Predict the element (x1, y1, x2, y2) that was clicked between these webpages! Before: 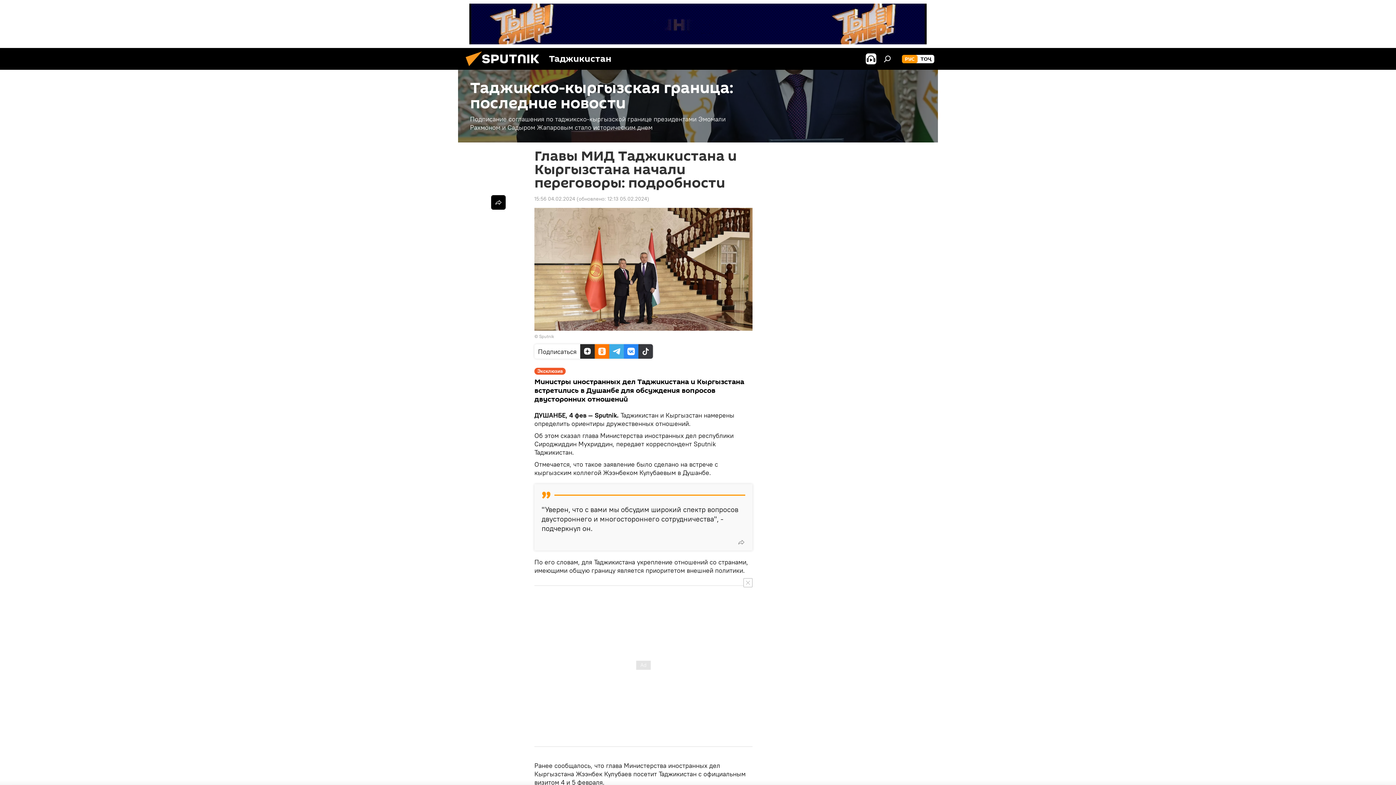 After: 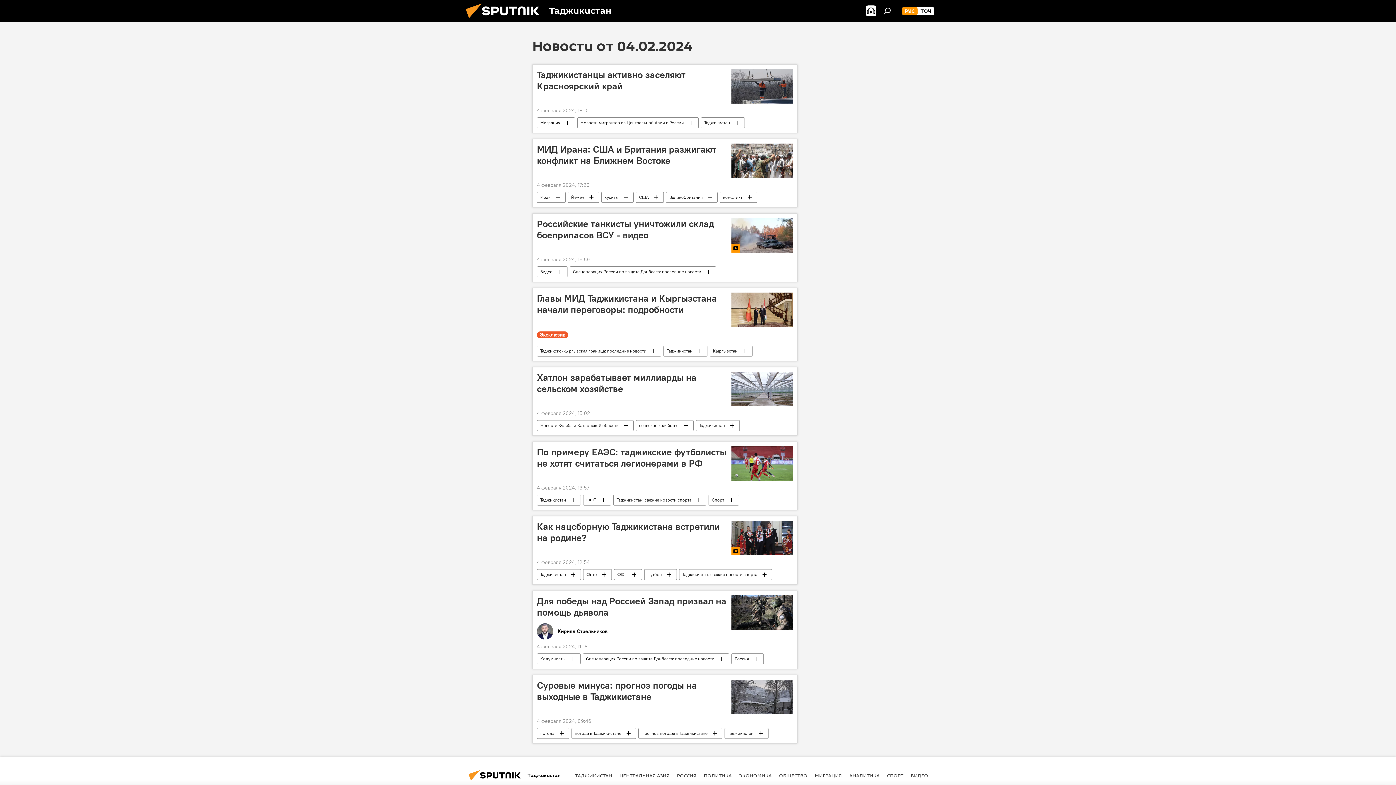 Action: label: 15:56 04.02.2024 bbox: (534, 195, 575, 202)